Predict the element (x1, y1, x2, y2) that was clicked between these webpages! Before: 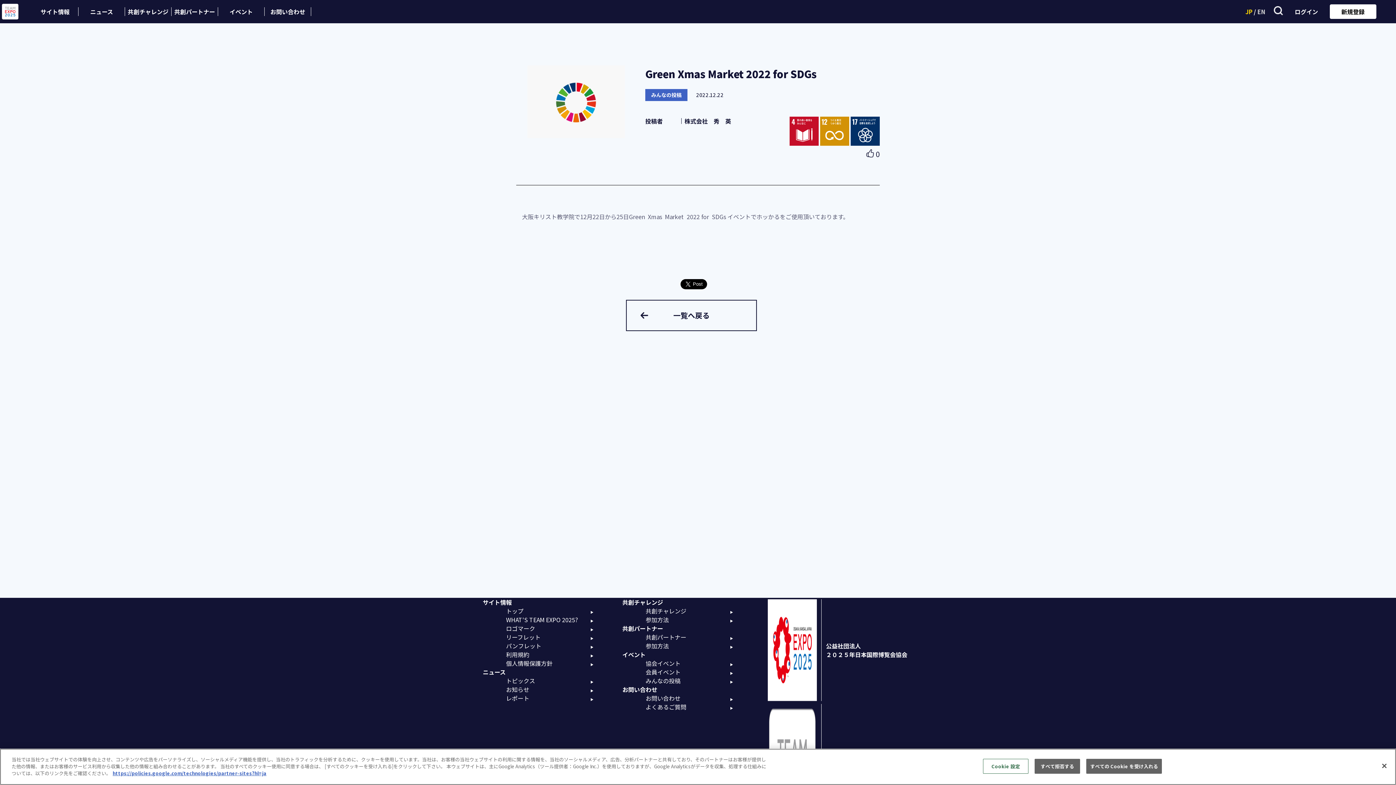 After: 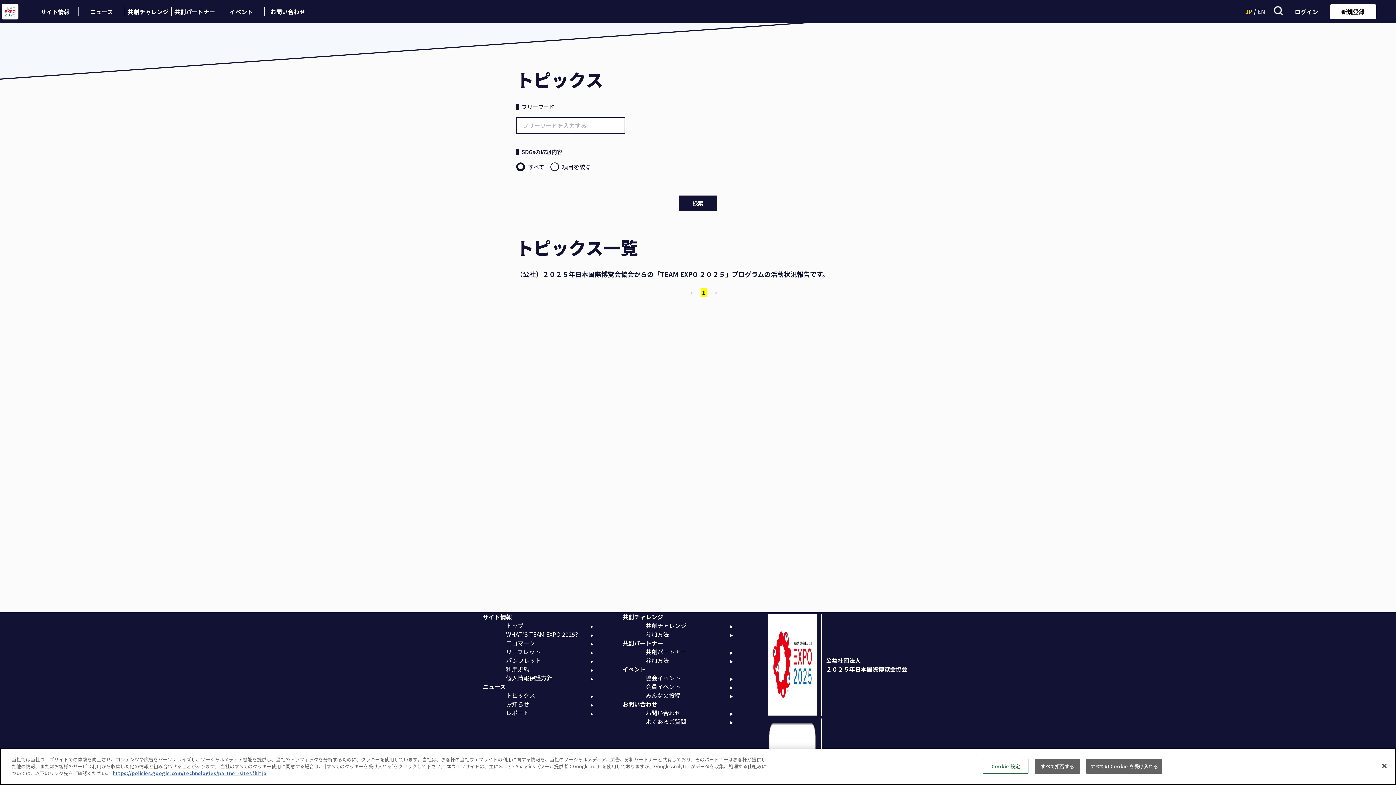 Action: bbox: (506, 676, 593, 685) label: トピックス